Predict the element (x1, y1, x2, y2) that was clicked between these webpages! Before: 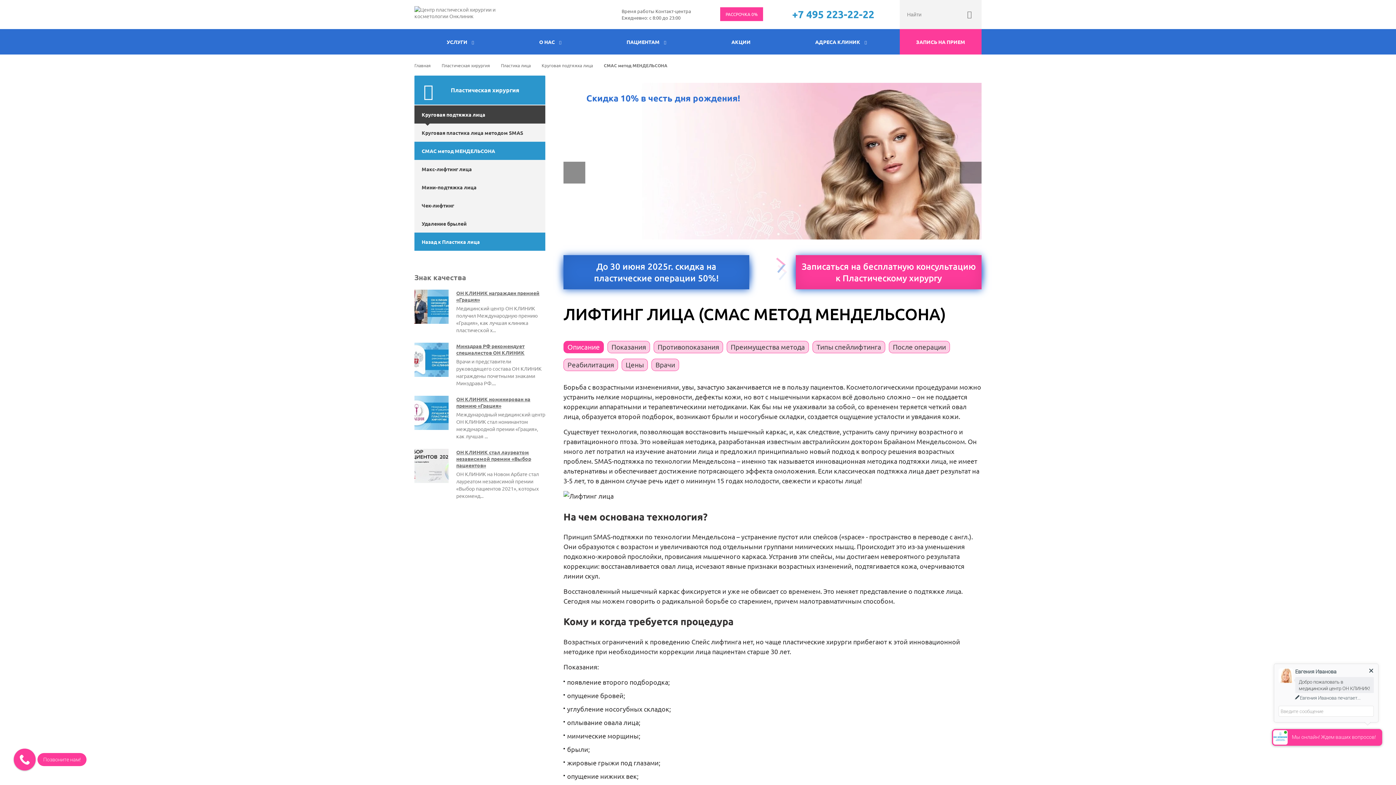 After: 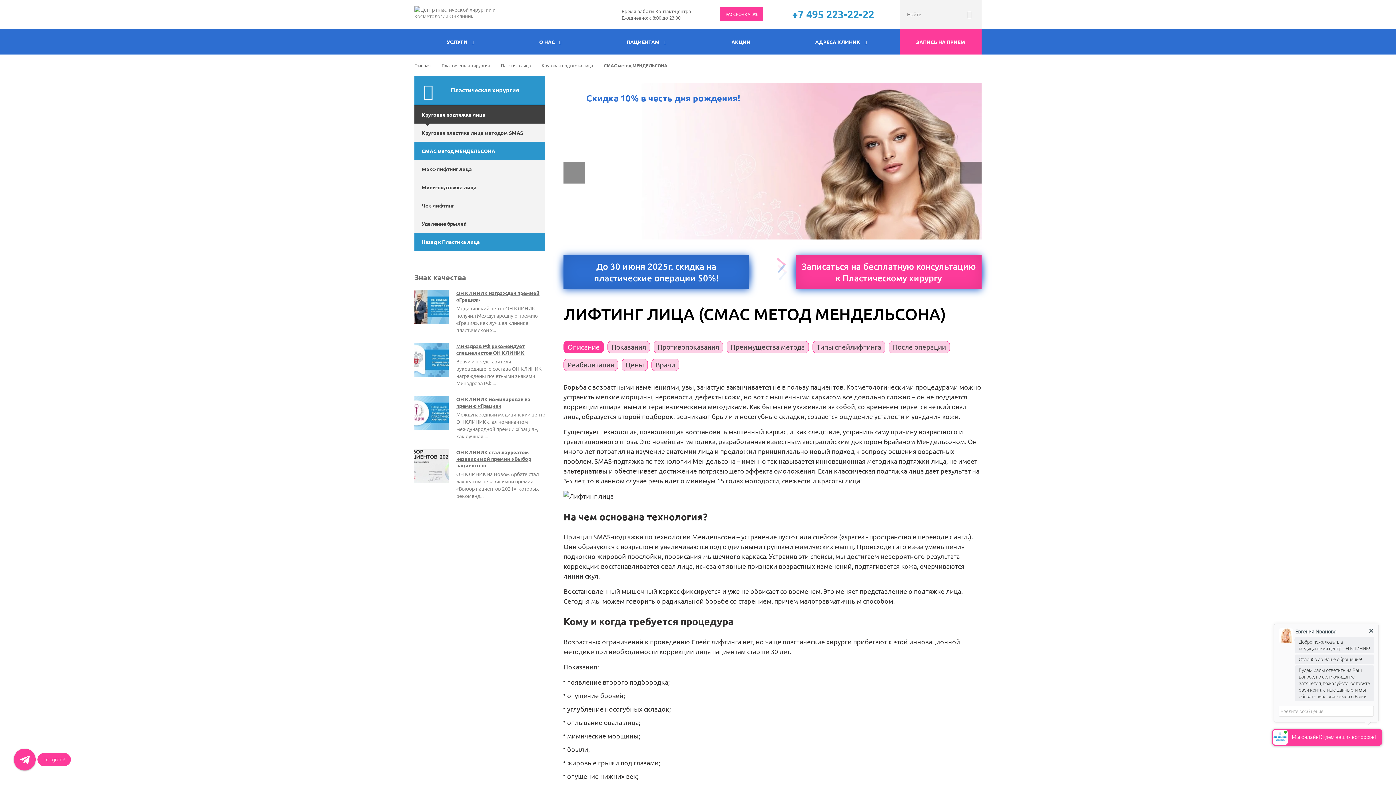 Action: bbox: (960, 161, 981, 183) label: Next